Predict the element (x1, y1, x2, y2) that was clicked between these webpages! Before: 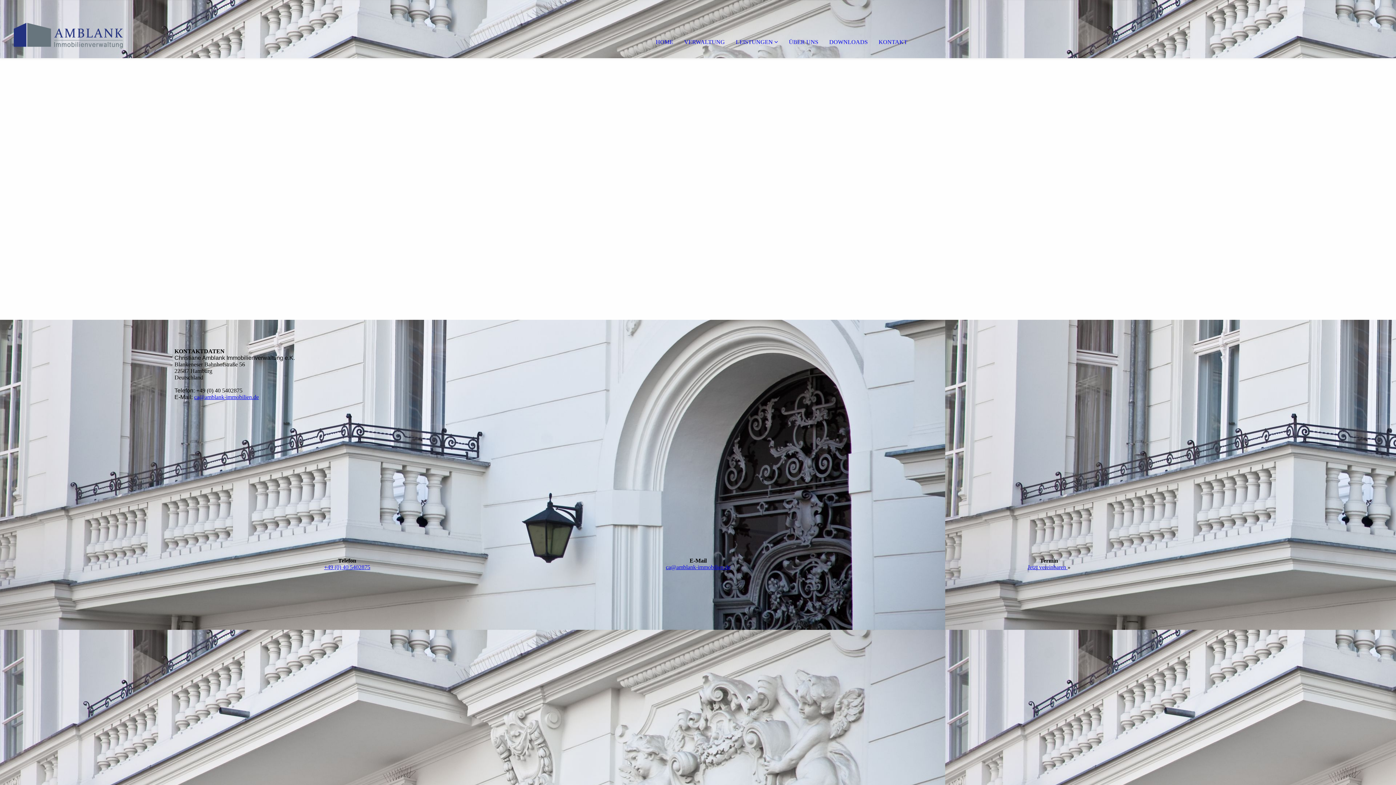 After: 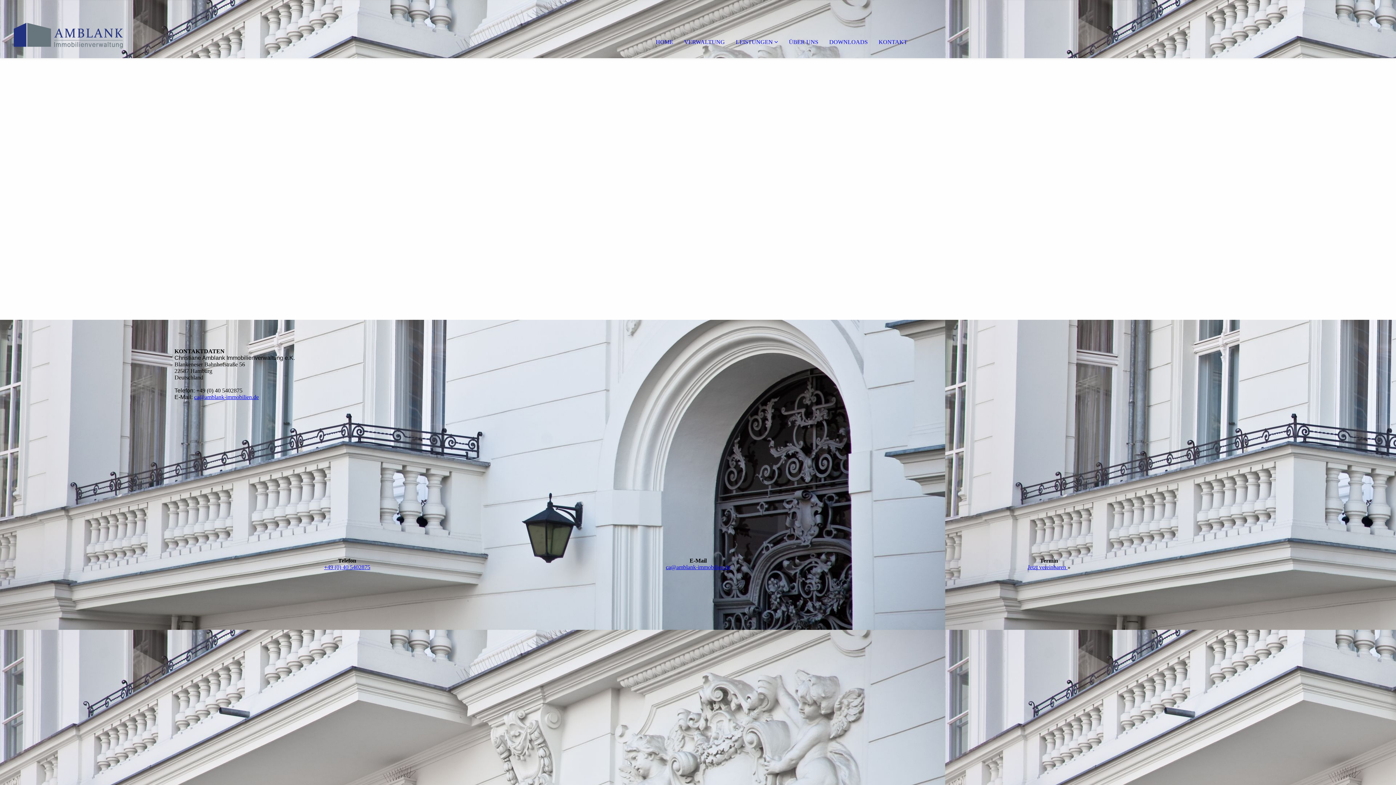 Action: label: Jetzt vereinbaren  bbox: (1027, 564, 1067, 570)